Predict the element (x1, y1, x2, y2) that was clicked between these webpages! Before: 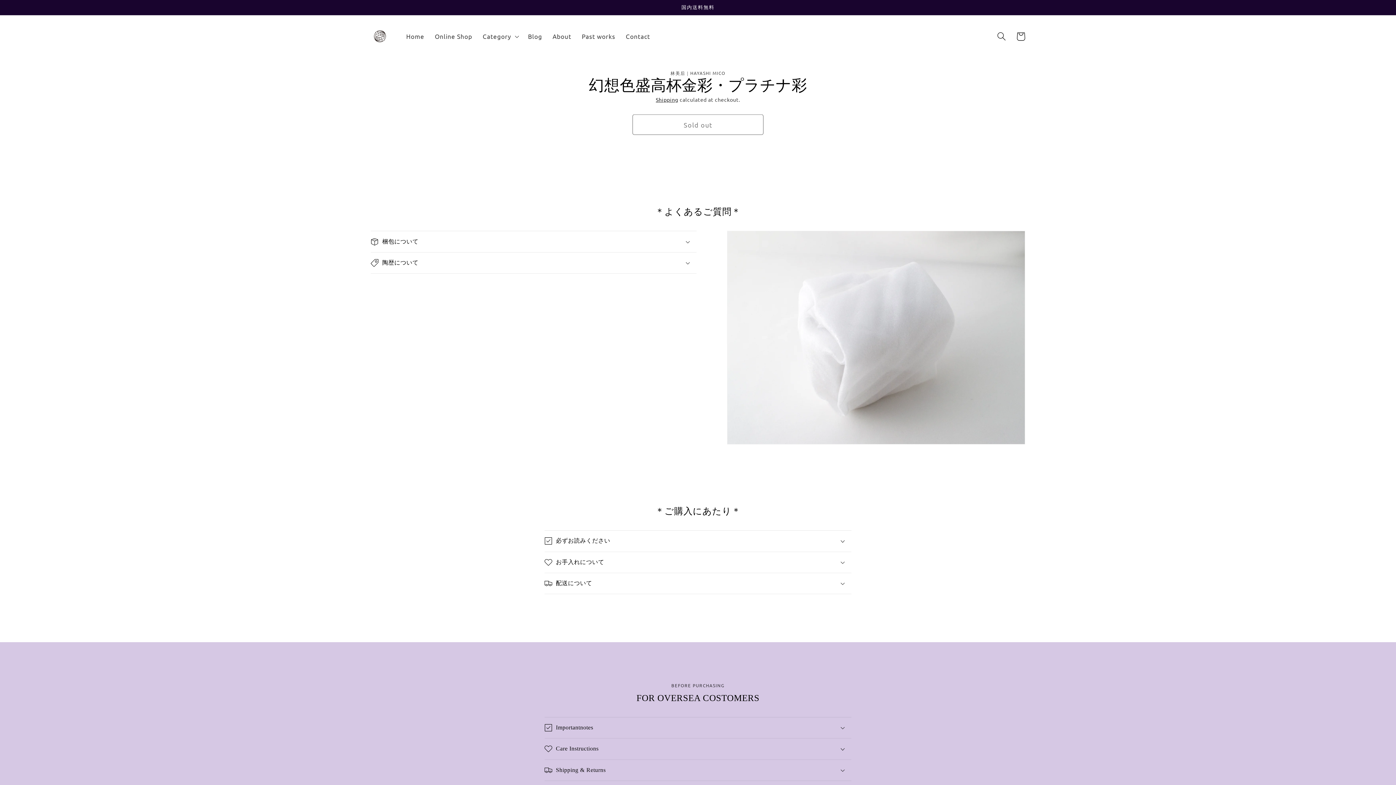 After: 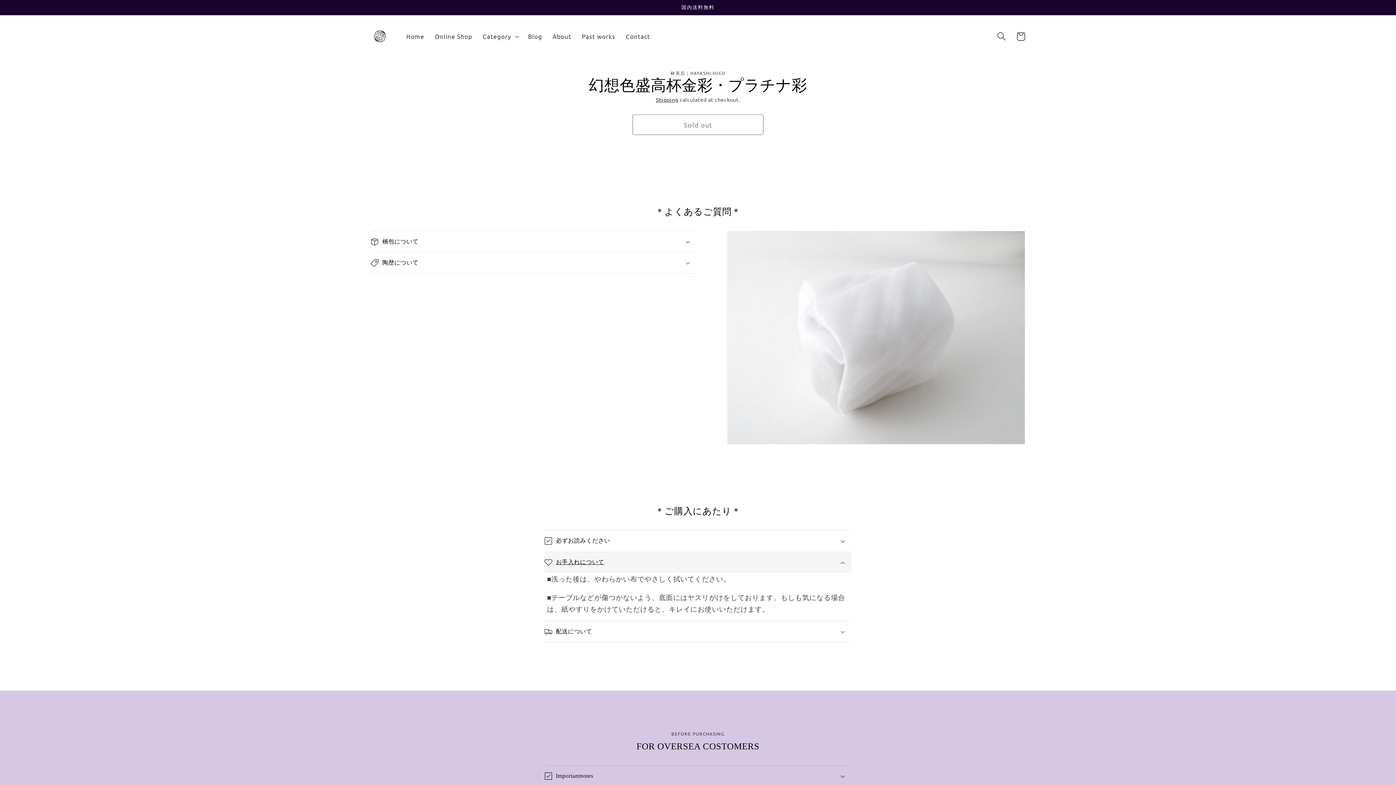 Action: bbox: (544, 552, 851, 572) label: お手入れについて